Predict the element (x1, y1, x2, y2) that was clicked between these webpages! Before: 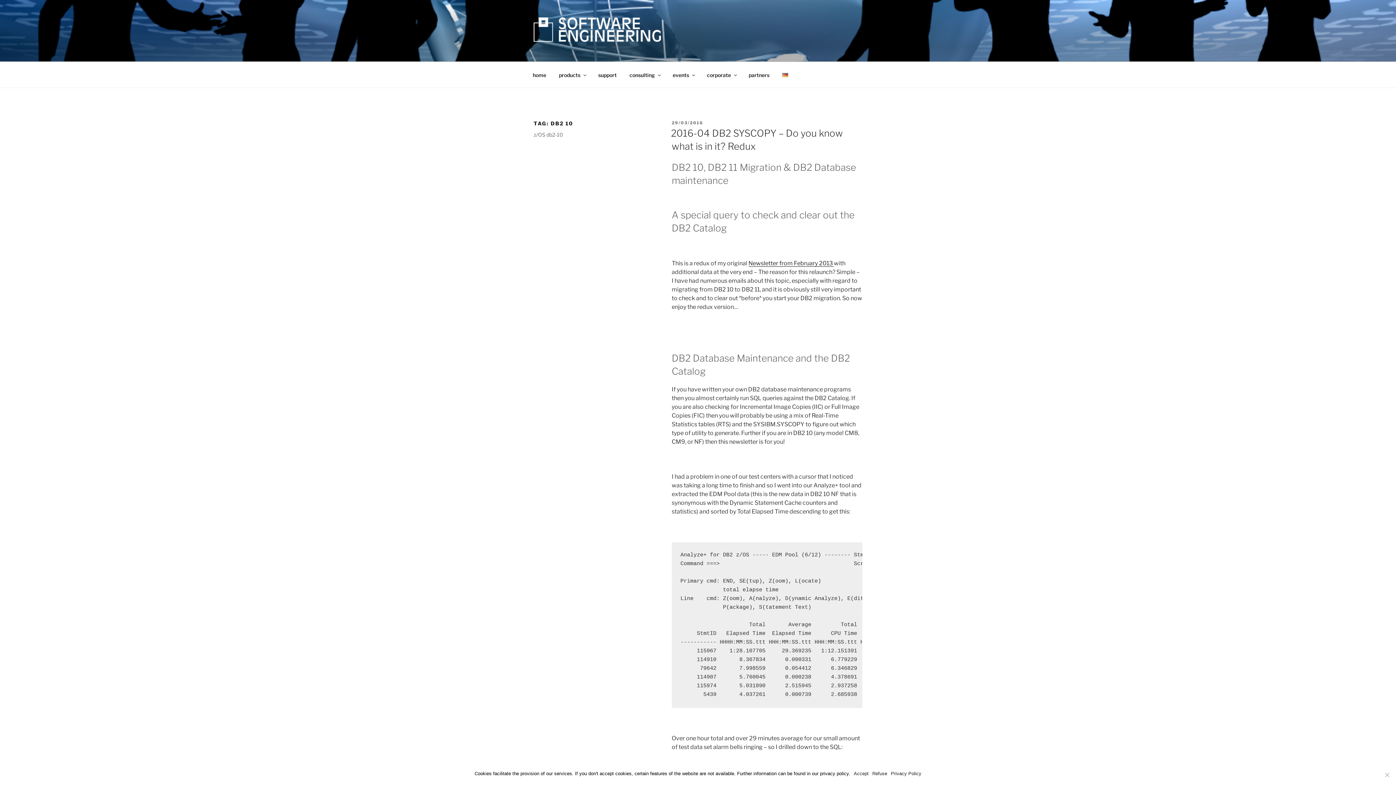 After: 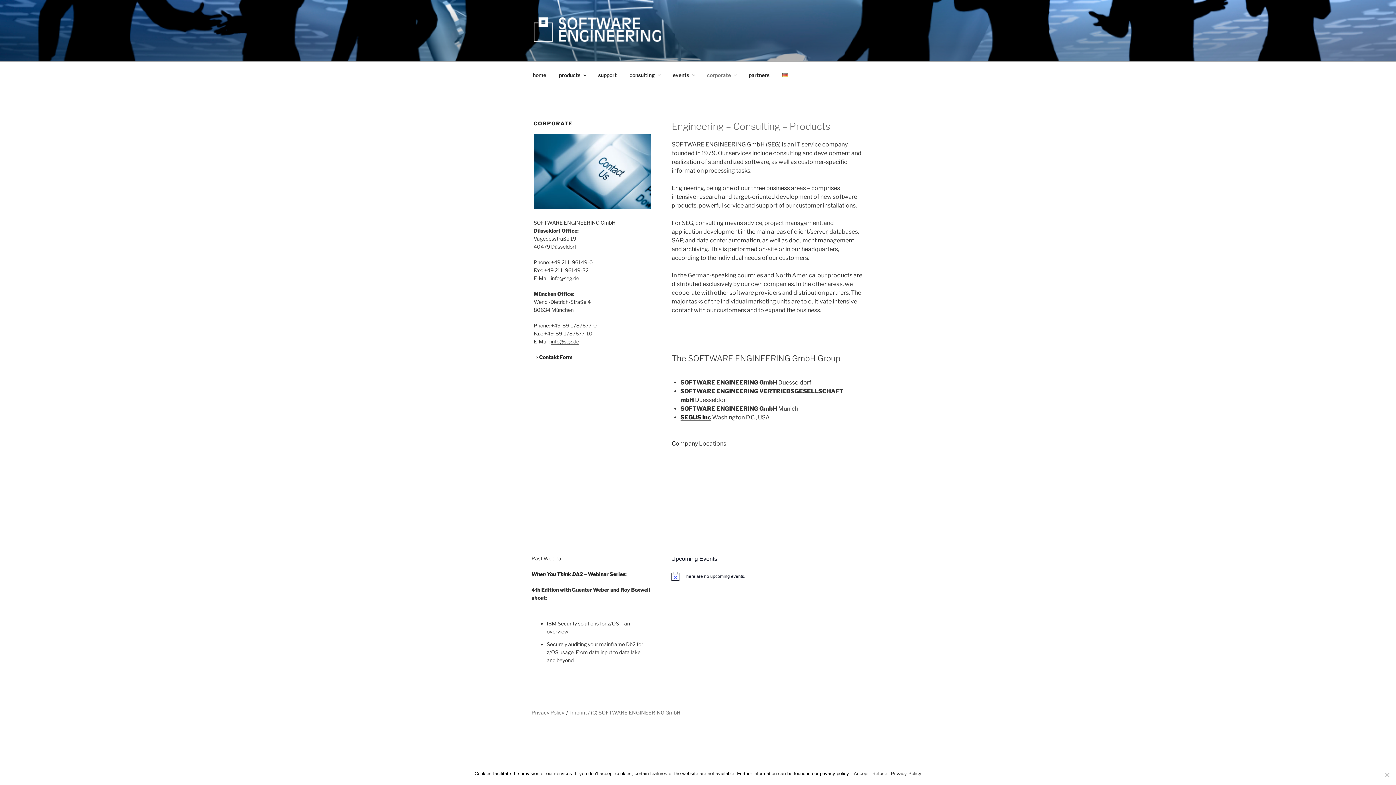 Action: label: corporate bbox: (700, 66, 742, 83)